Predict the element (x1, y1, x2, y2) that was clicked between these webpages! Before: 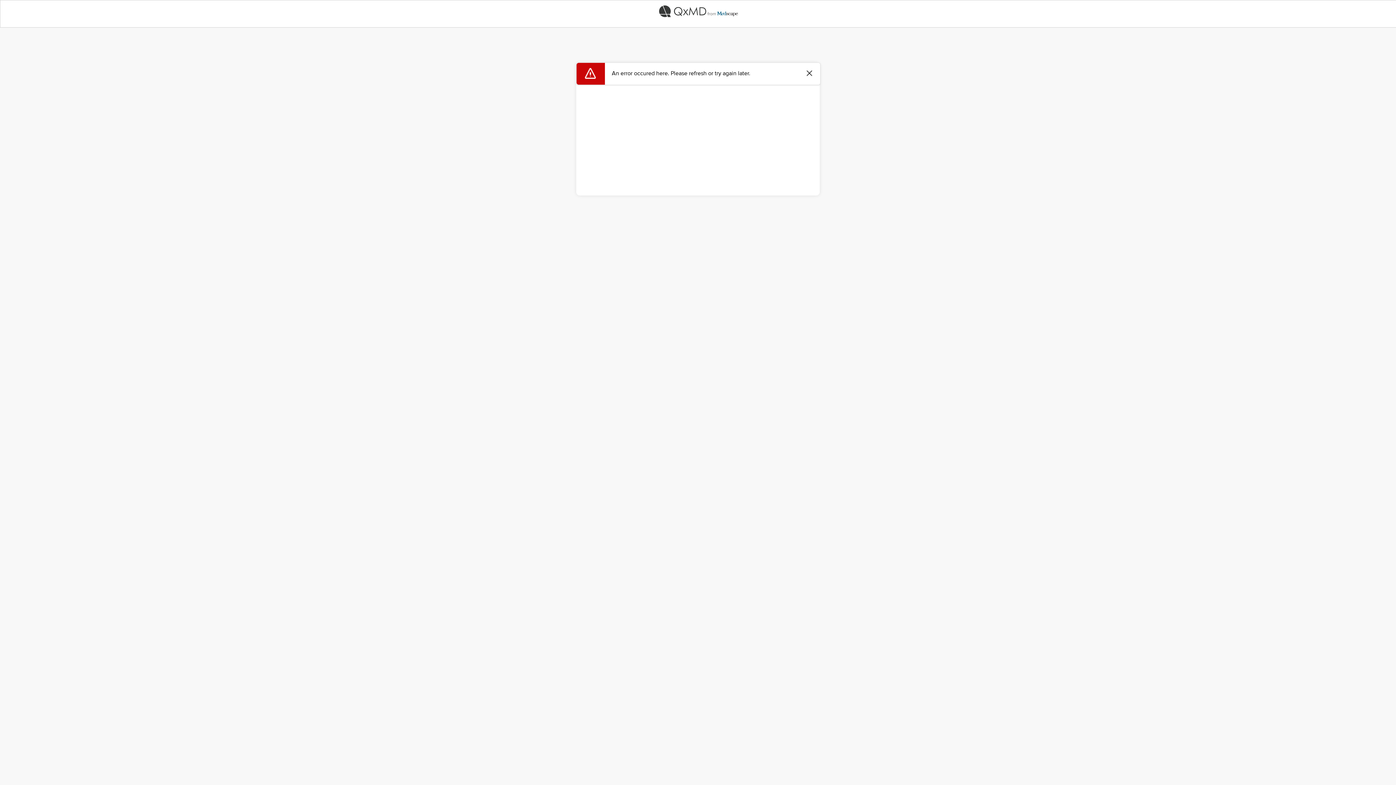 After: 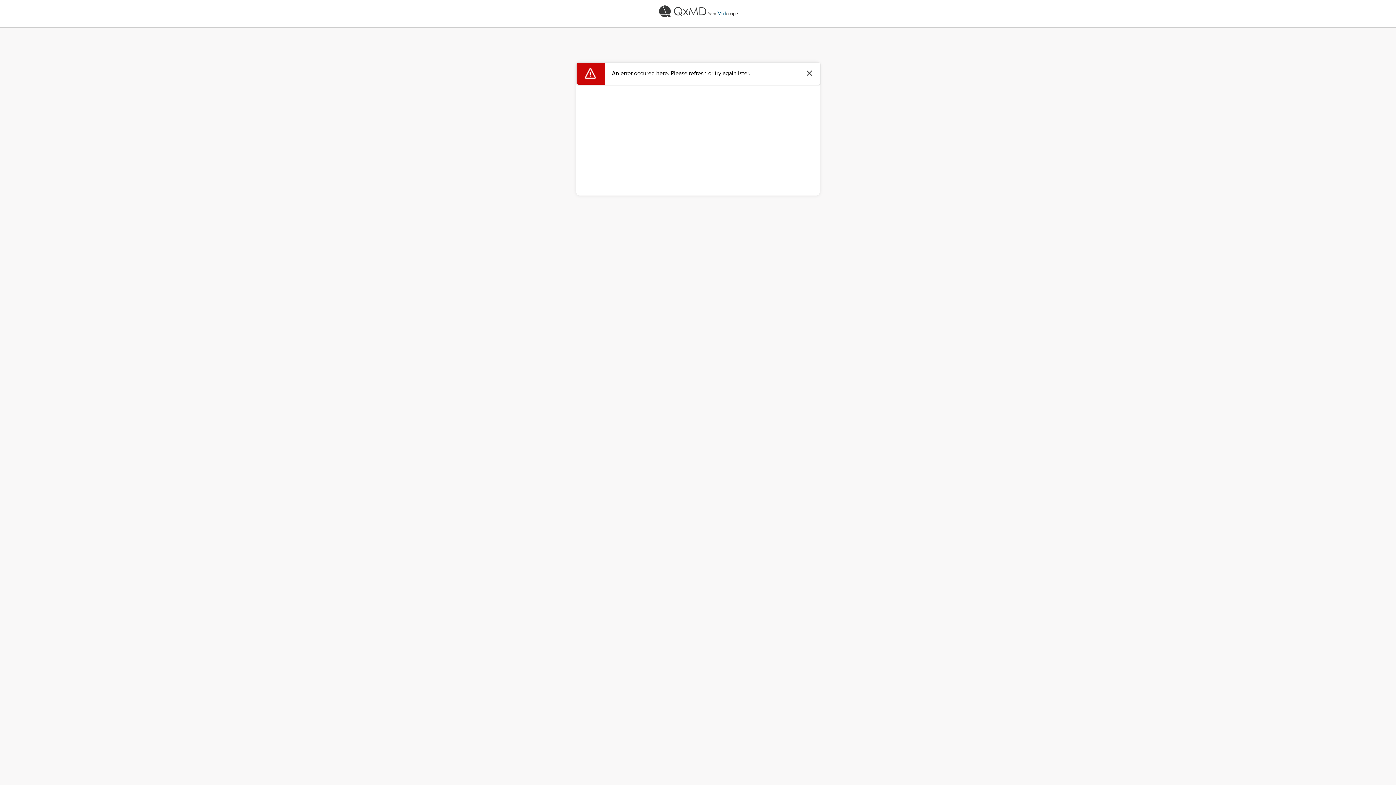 Action: bbox: (0, 0, 1396, 22)